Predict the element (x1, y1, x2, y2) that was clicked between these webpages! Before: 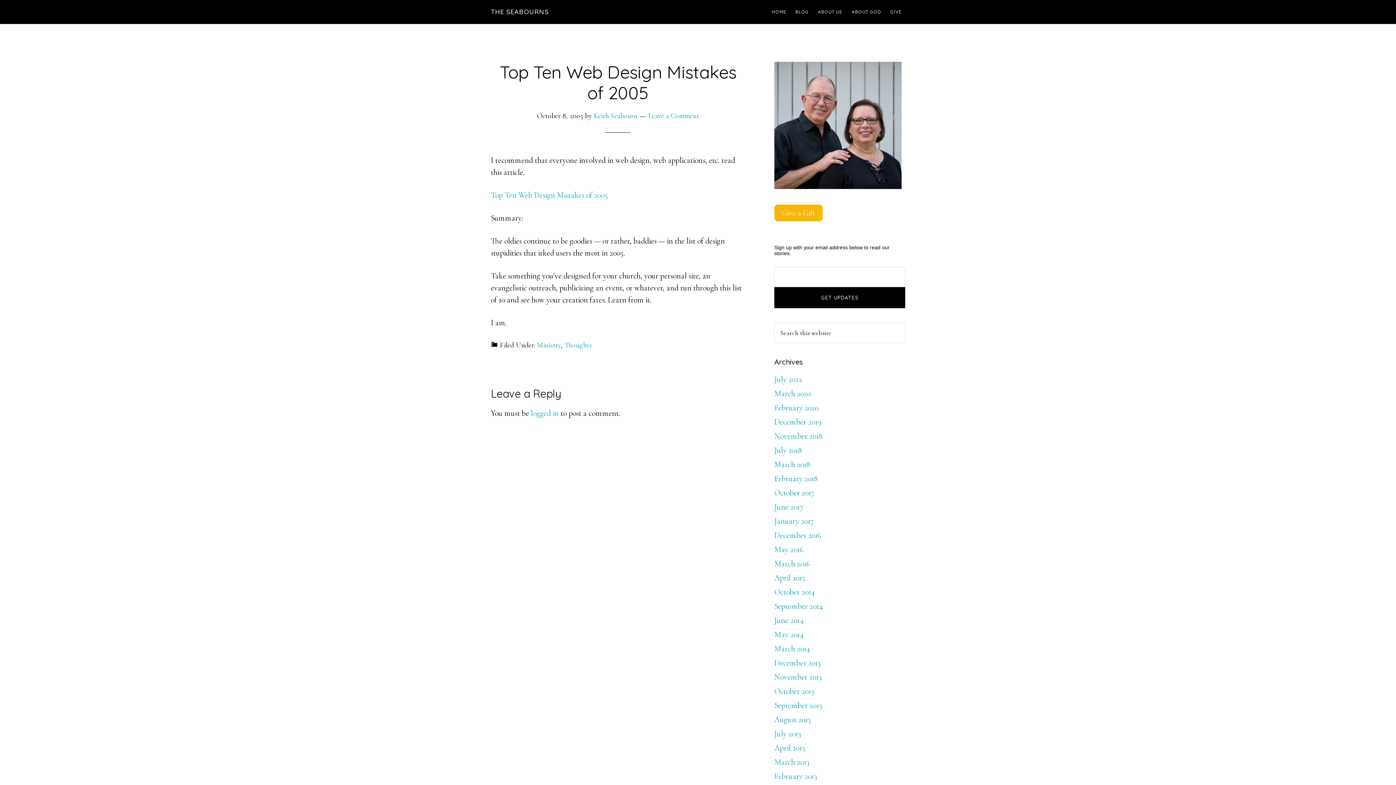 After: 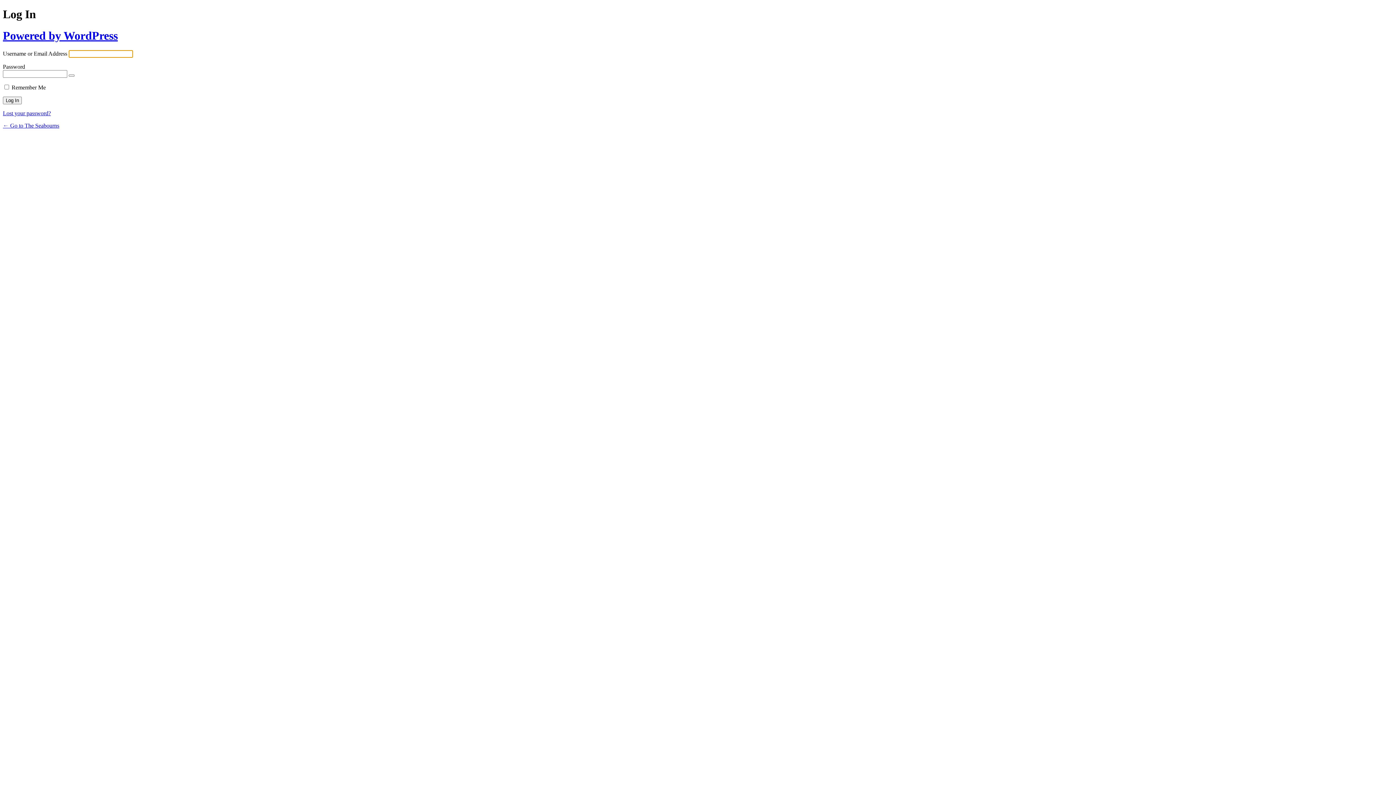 Action: label: logged in bbox: (530, 408, 558, 418)